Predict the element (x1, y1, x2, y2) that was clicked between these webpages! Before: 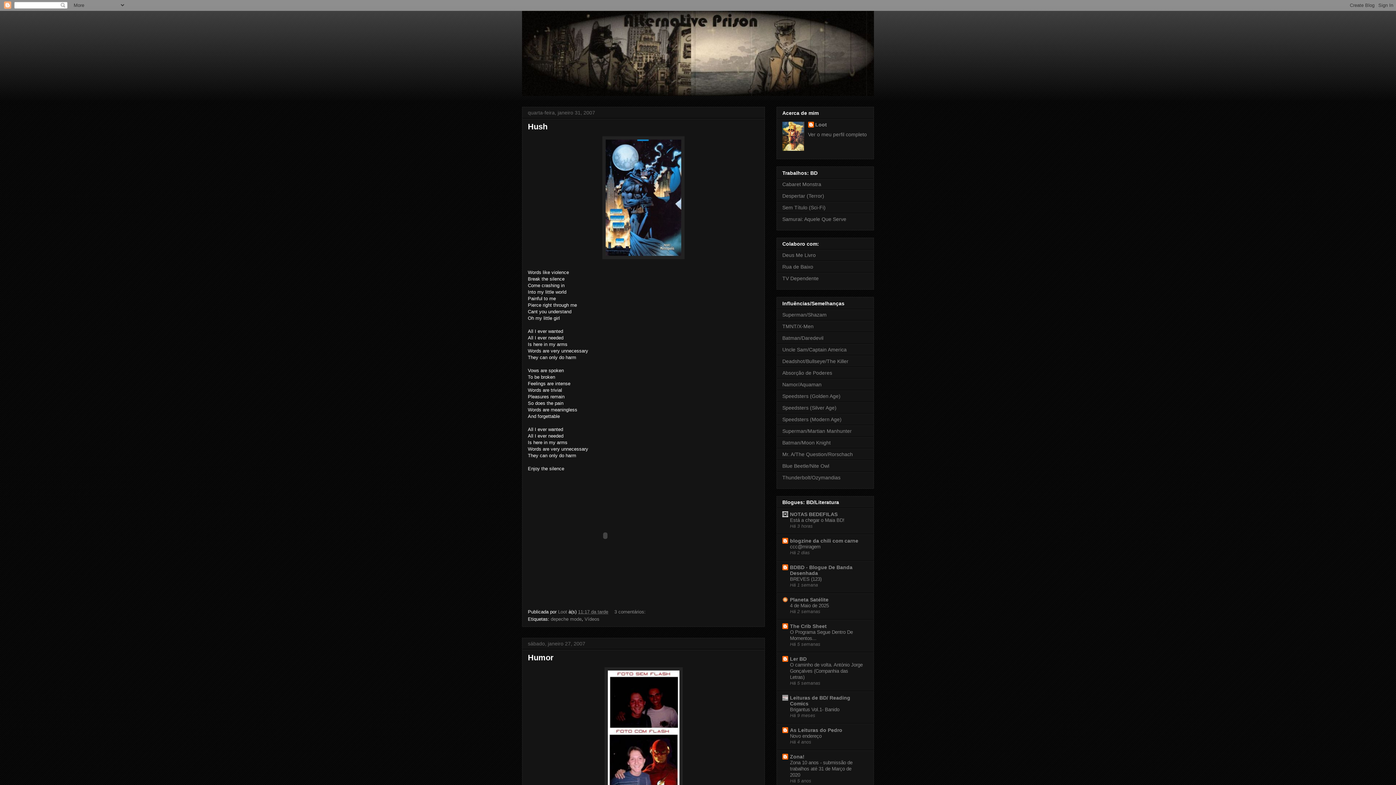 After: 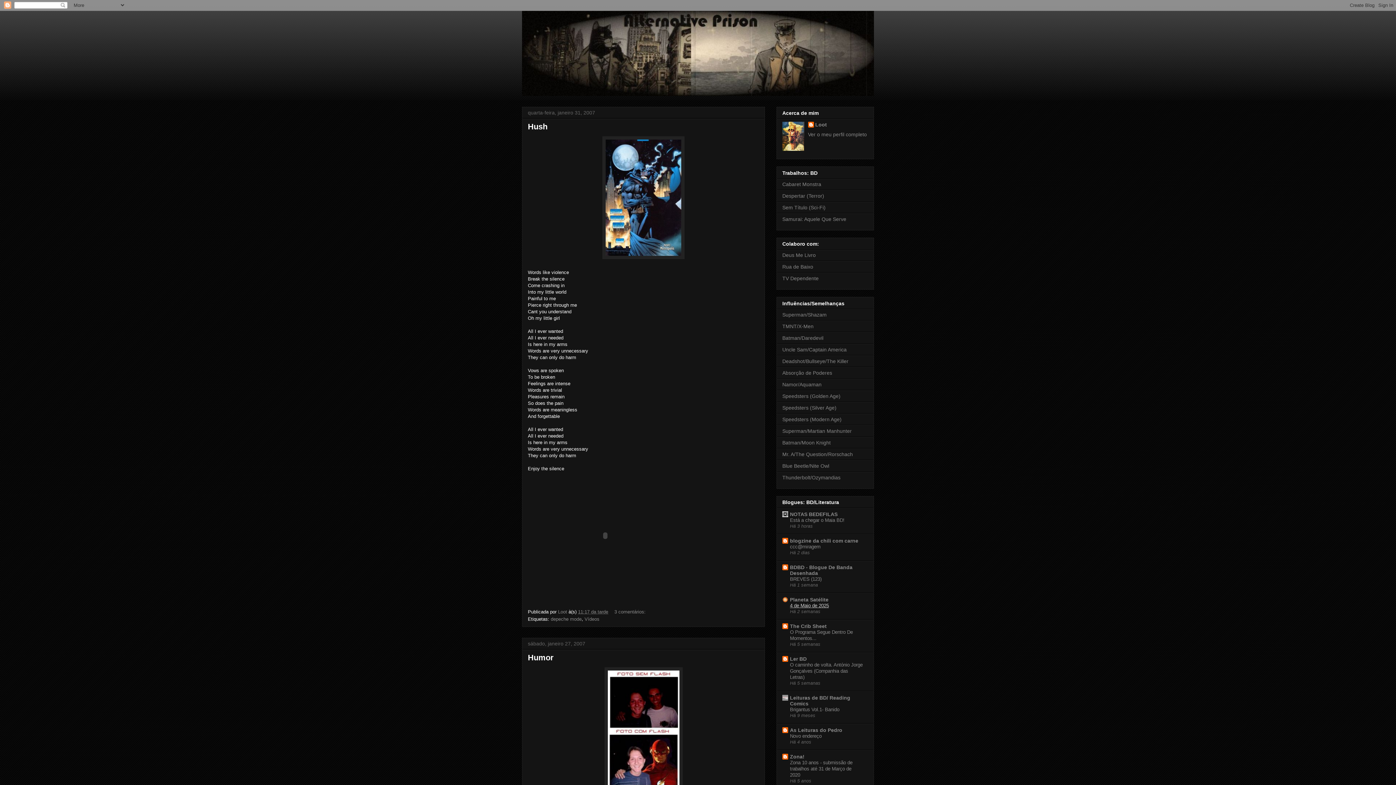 Action: bbox: (790, 603, 829, 608) label: 4 de Maio de 2025